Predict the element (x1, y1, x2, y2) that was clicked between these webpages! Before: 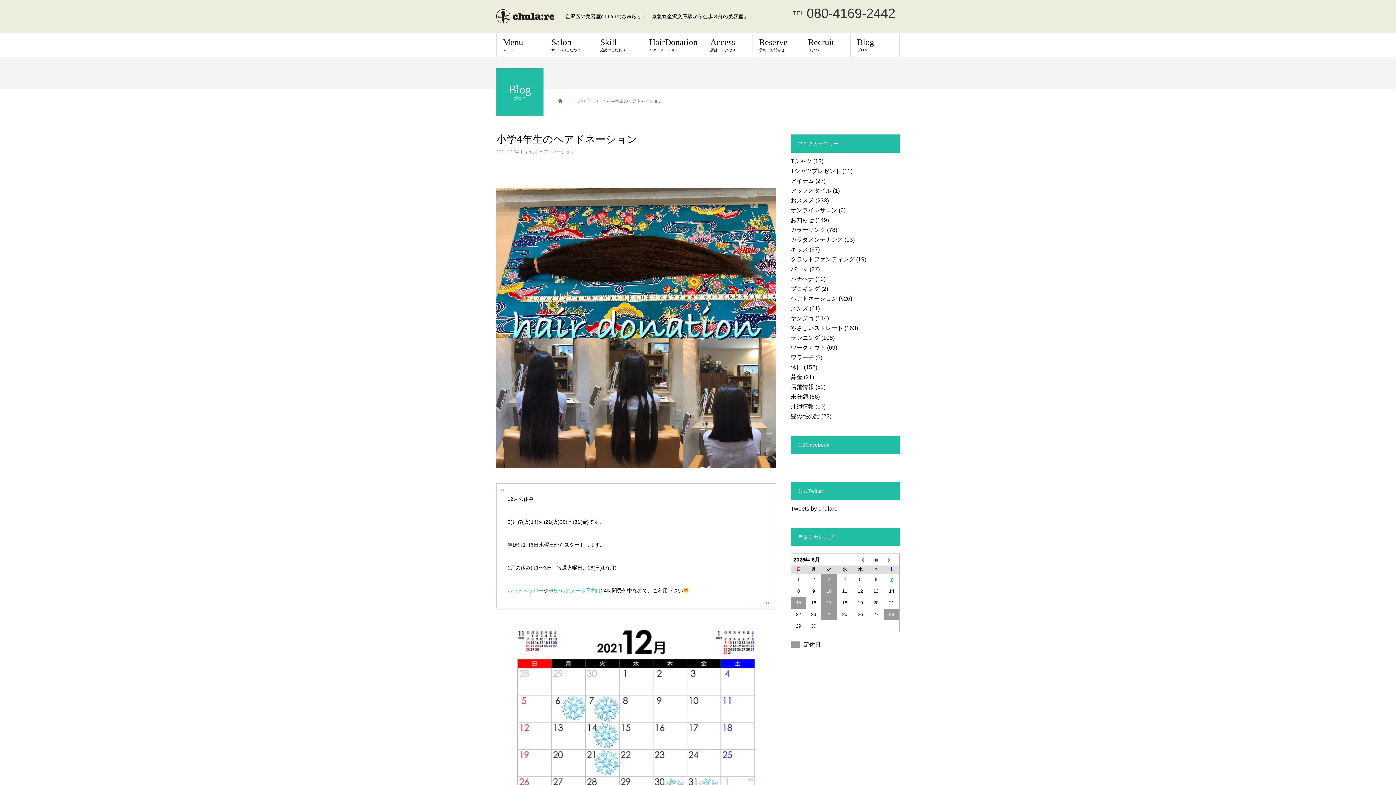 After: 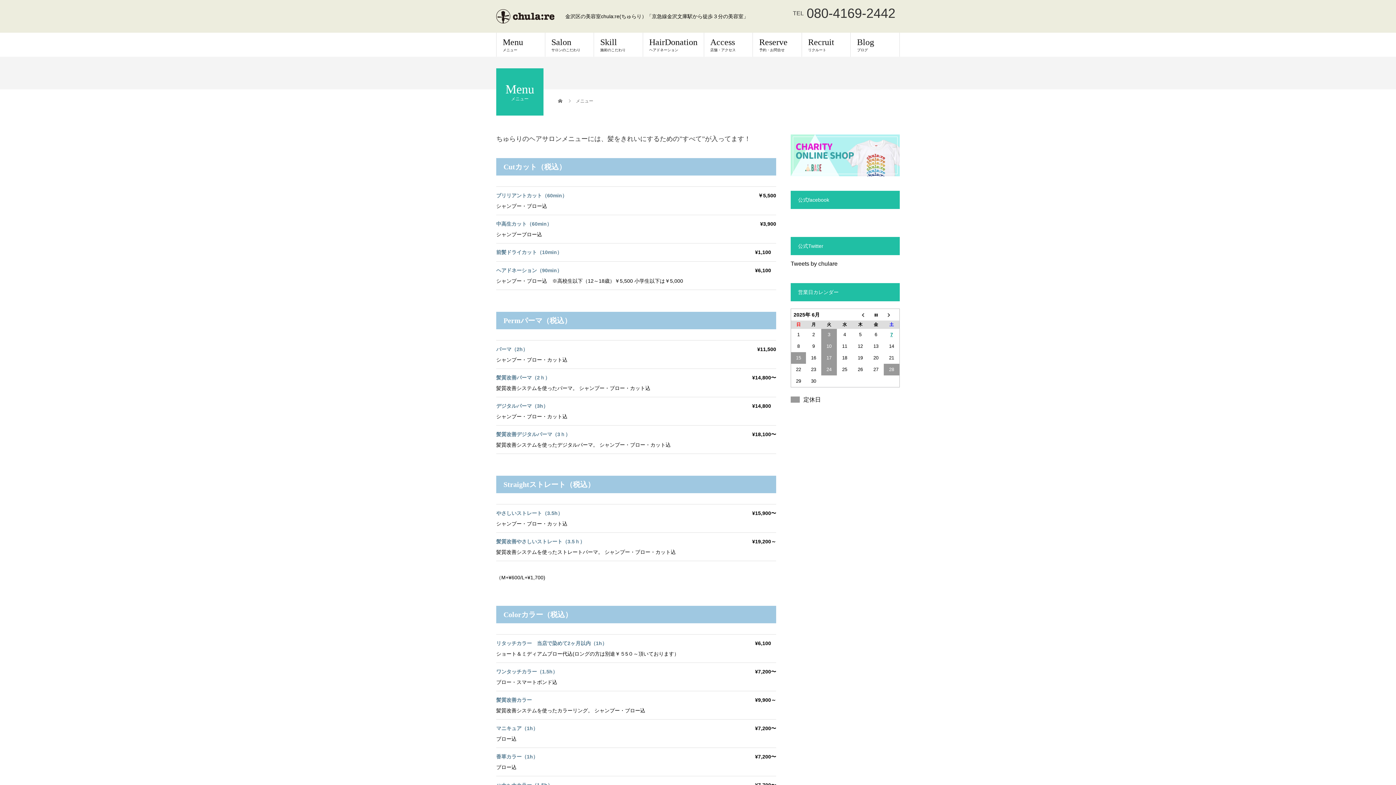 Action: label: Menu
メニュー bbox: (496, 32, 545, 56)